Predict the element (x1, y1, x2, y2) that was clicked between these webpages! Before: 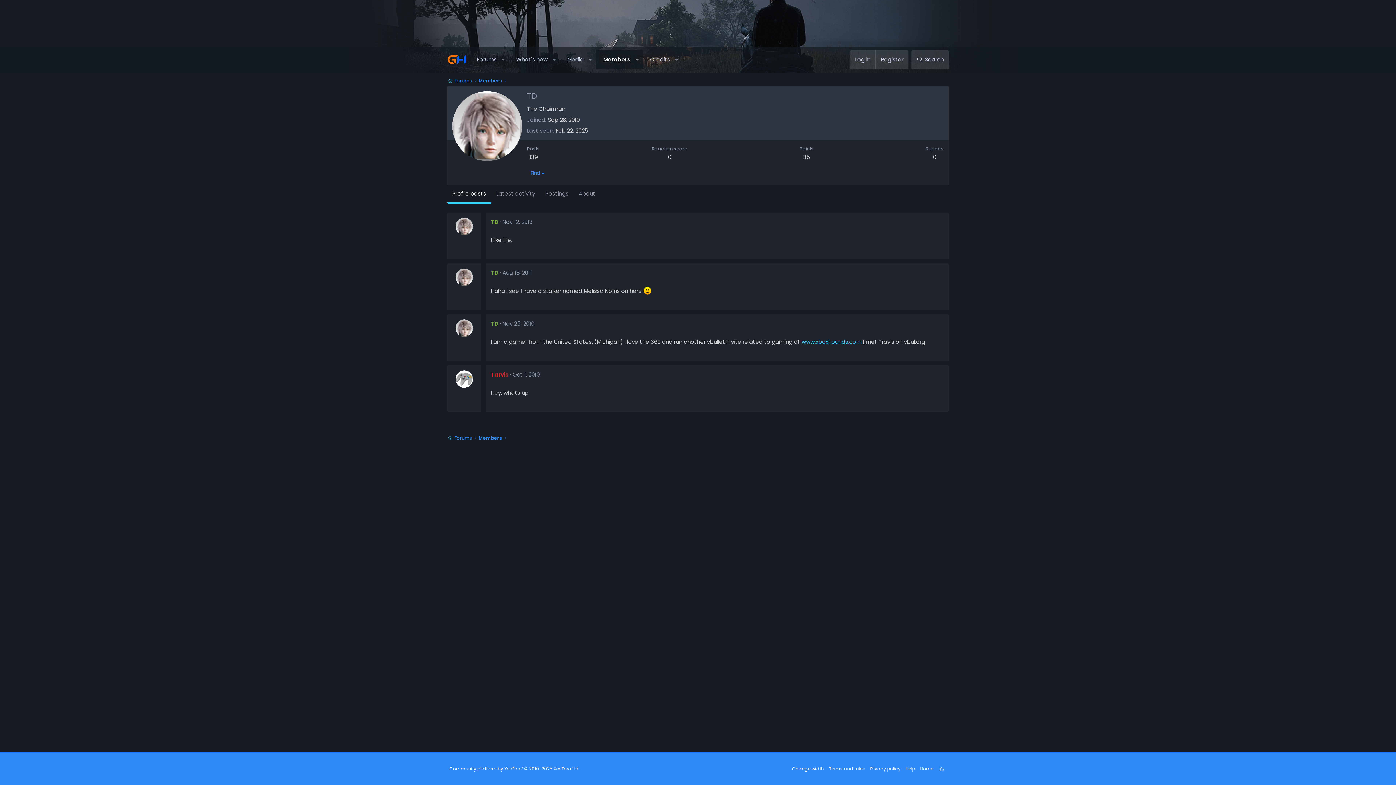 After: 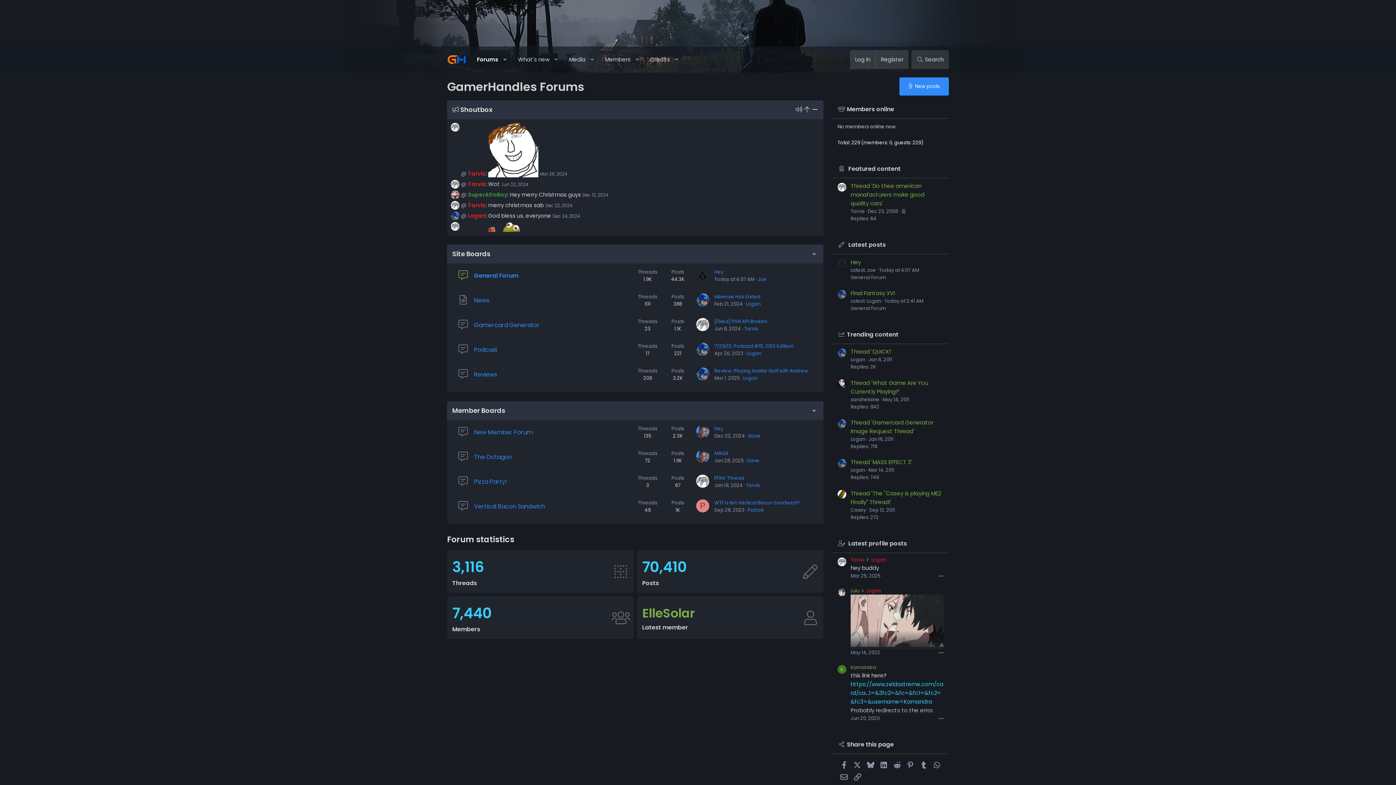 Action: bbox: (447, 50, 466, 69)